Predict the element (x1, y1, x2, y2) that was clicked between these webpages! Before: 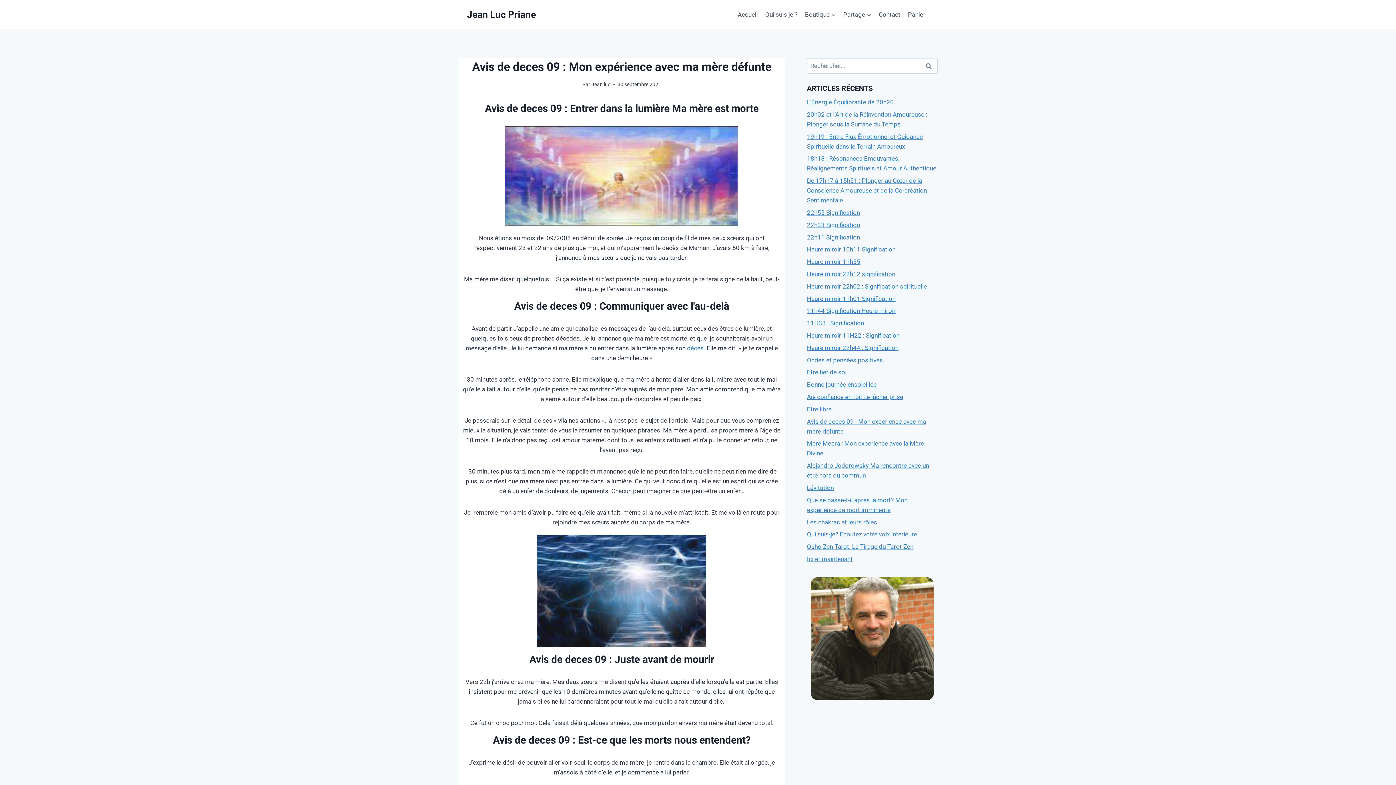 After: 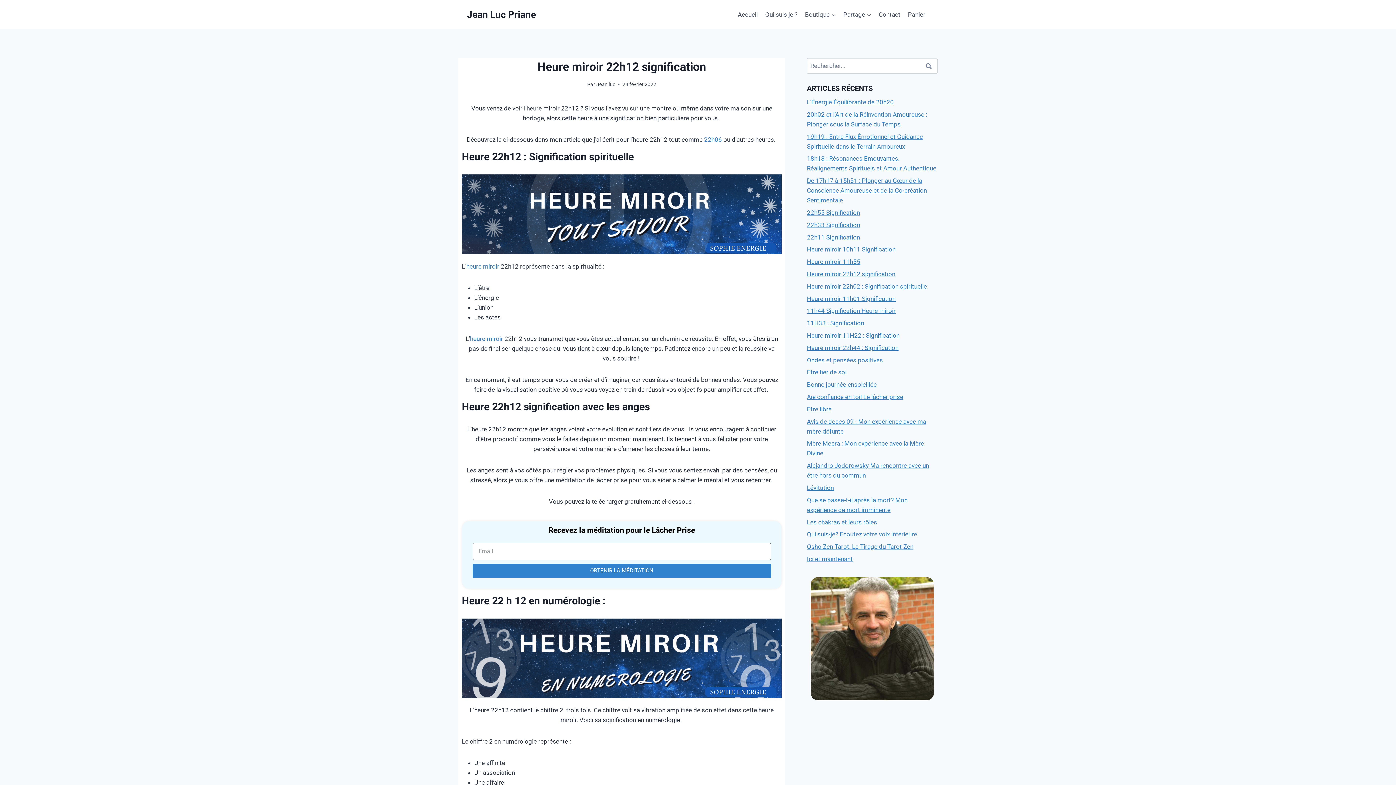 Action: bbox: (807, 270, 895, 277) label: Heure miroir 22h12 signification